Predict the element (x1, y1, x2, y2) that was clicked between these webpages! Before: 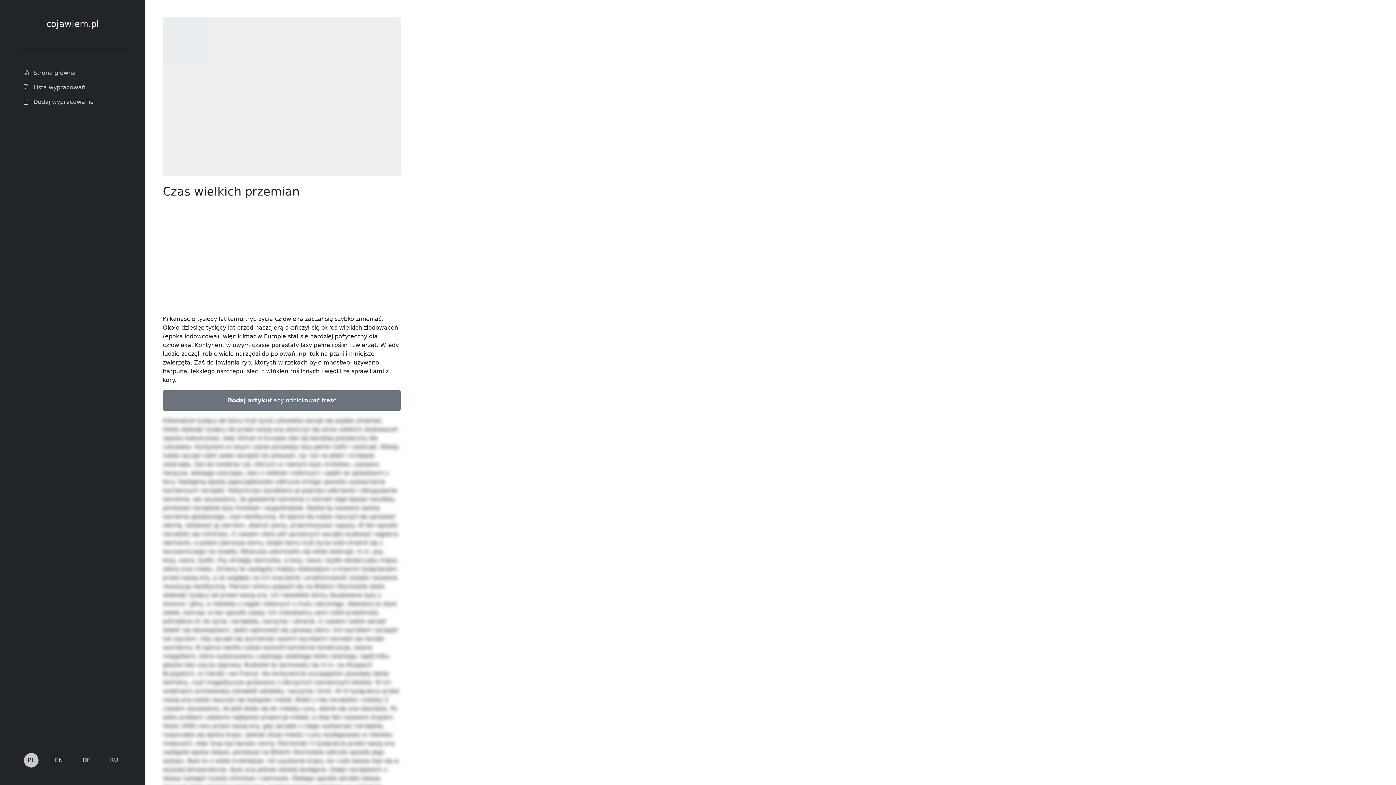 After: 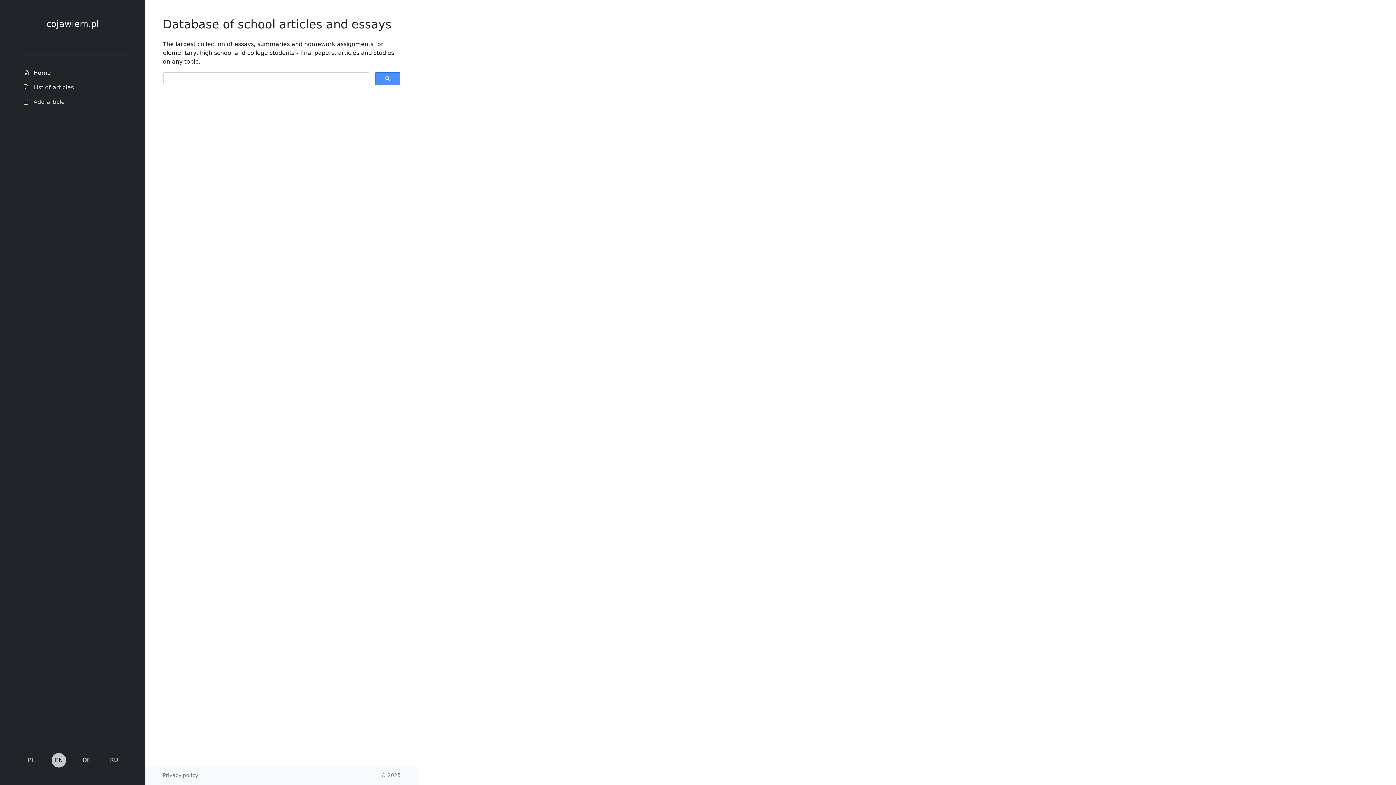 Action: label: EN bbox: (51, 753, 66, 768)